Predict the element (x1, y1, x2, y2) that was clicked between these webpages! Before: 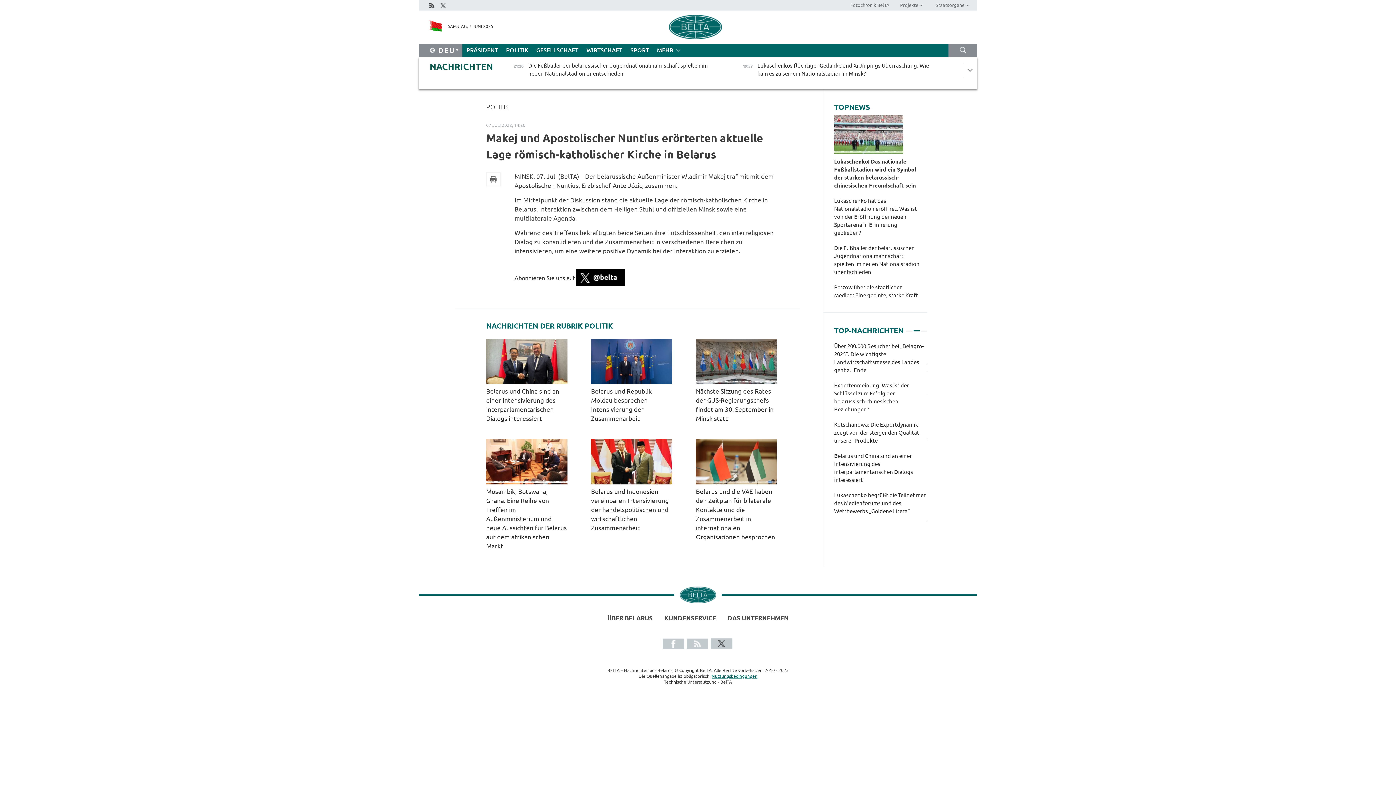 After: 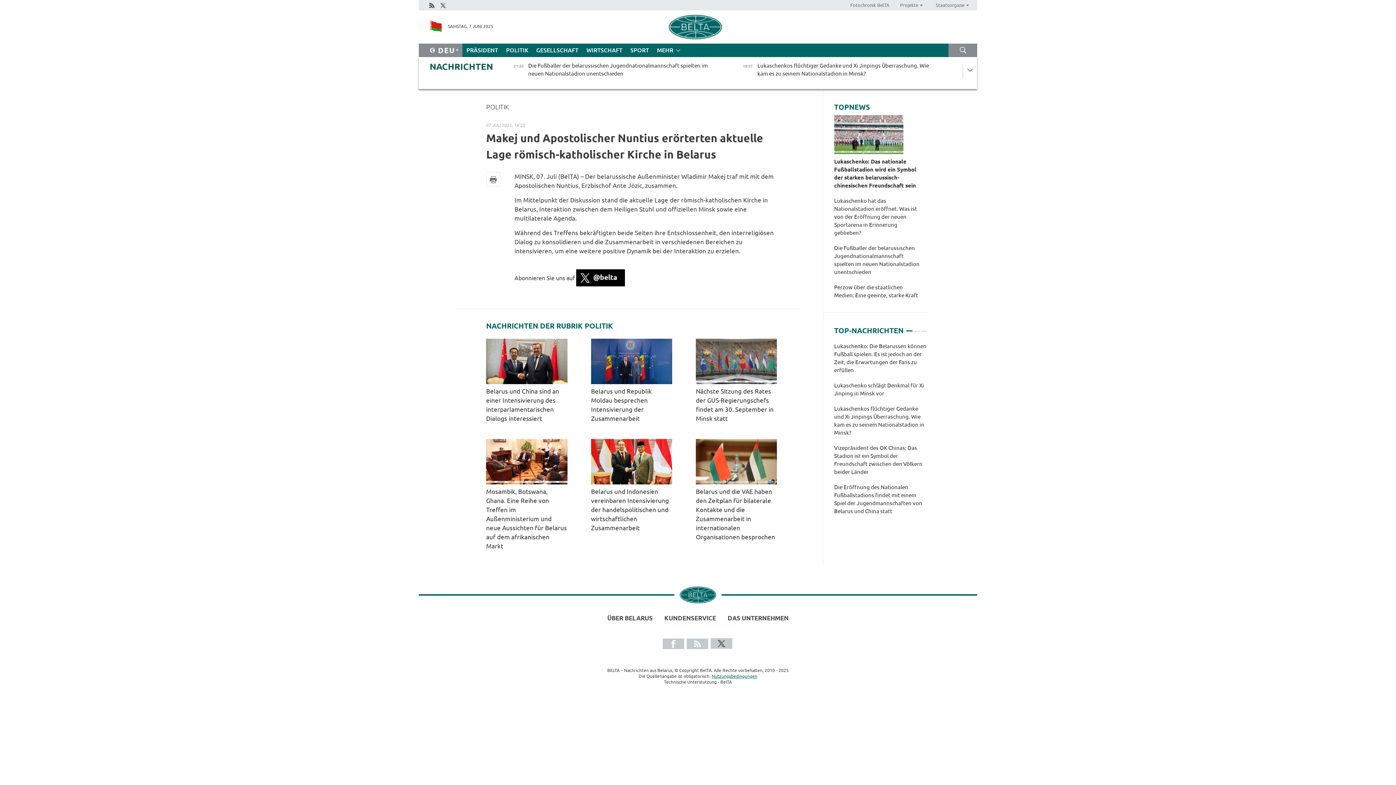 Action: bbox: (576, 274, 625, 281)